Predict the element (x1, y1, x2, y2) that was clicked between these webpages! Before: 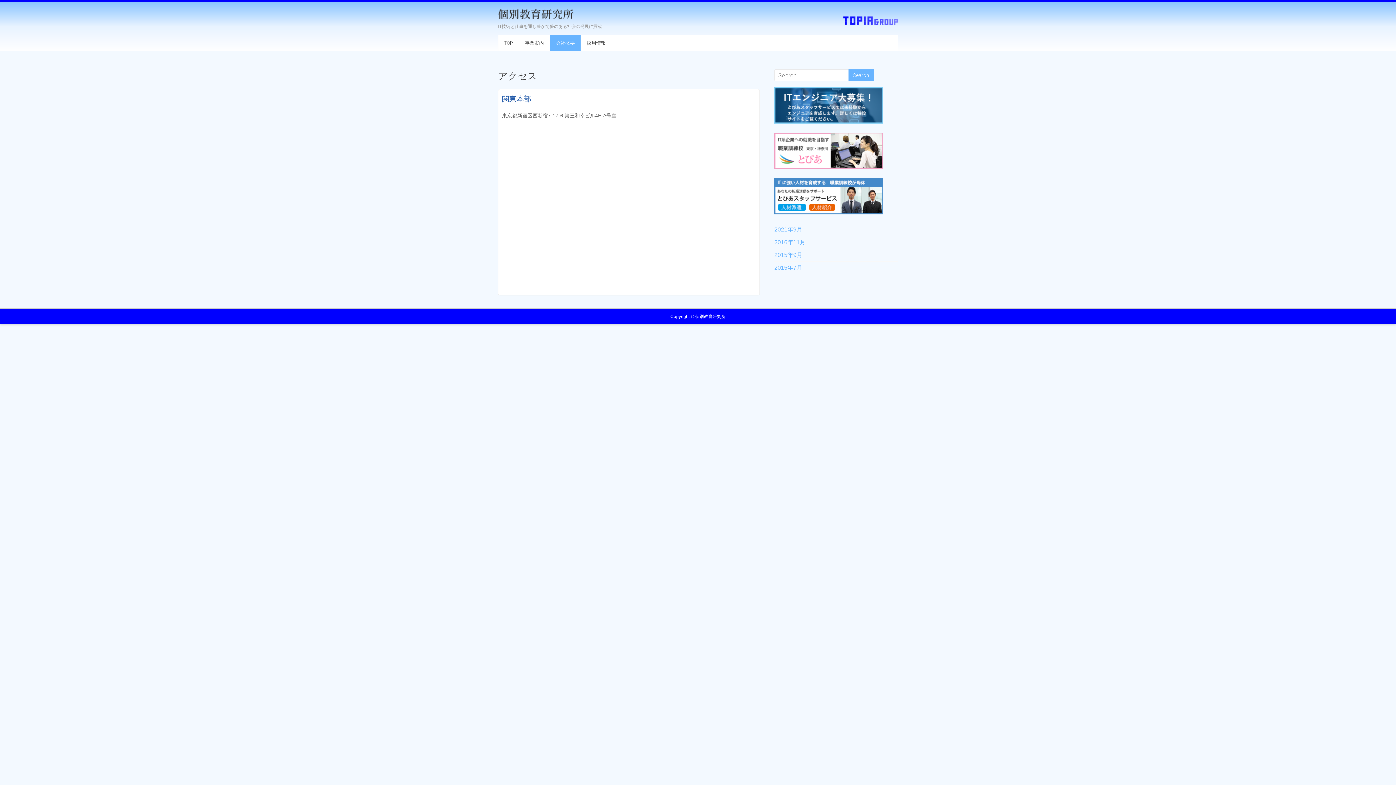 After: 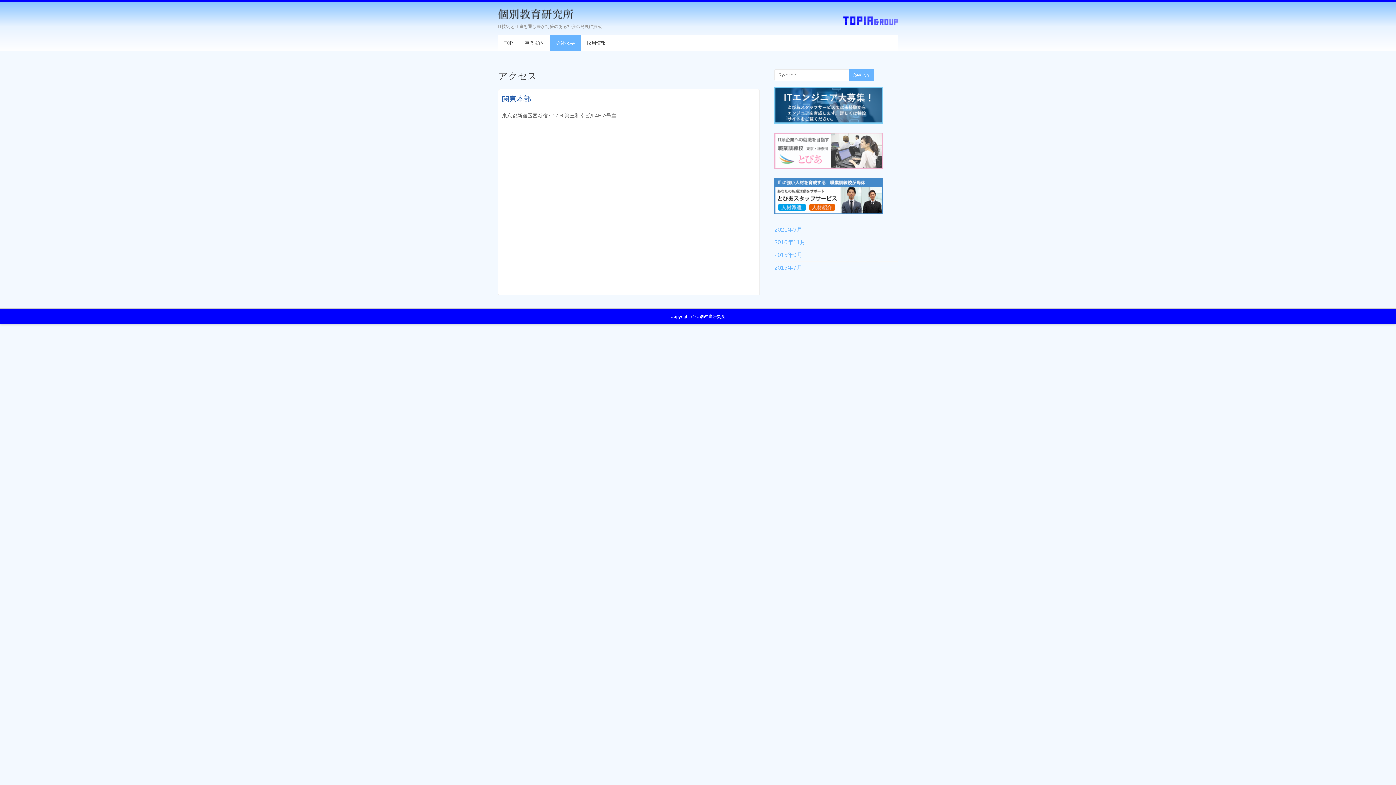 Action: bbox: (774, 133, 883, 140)